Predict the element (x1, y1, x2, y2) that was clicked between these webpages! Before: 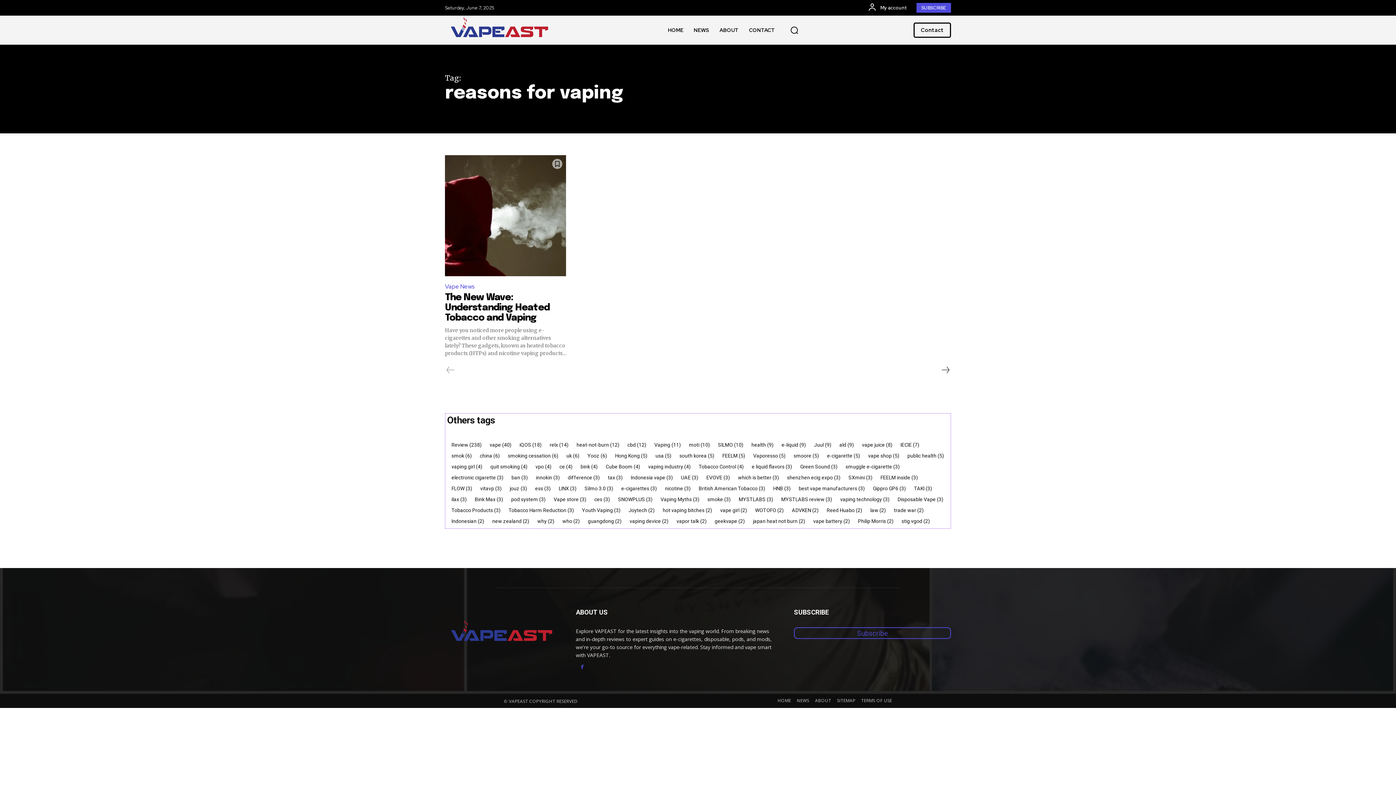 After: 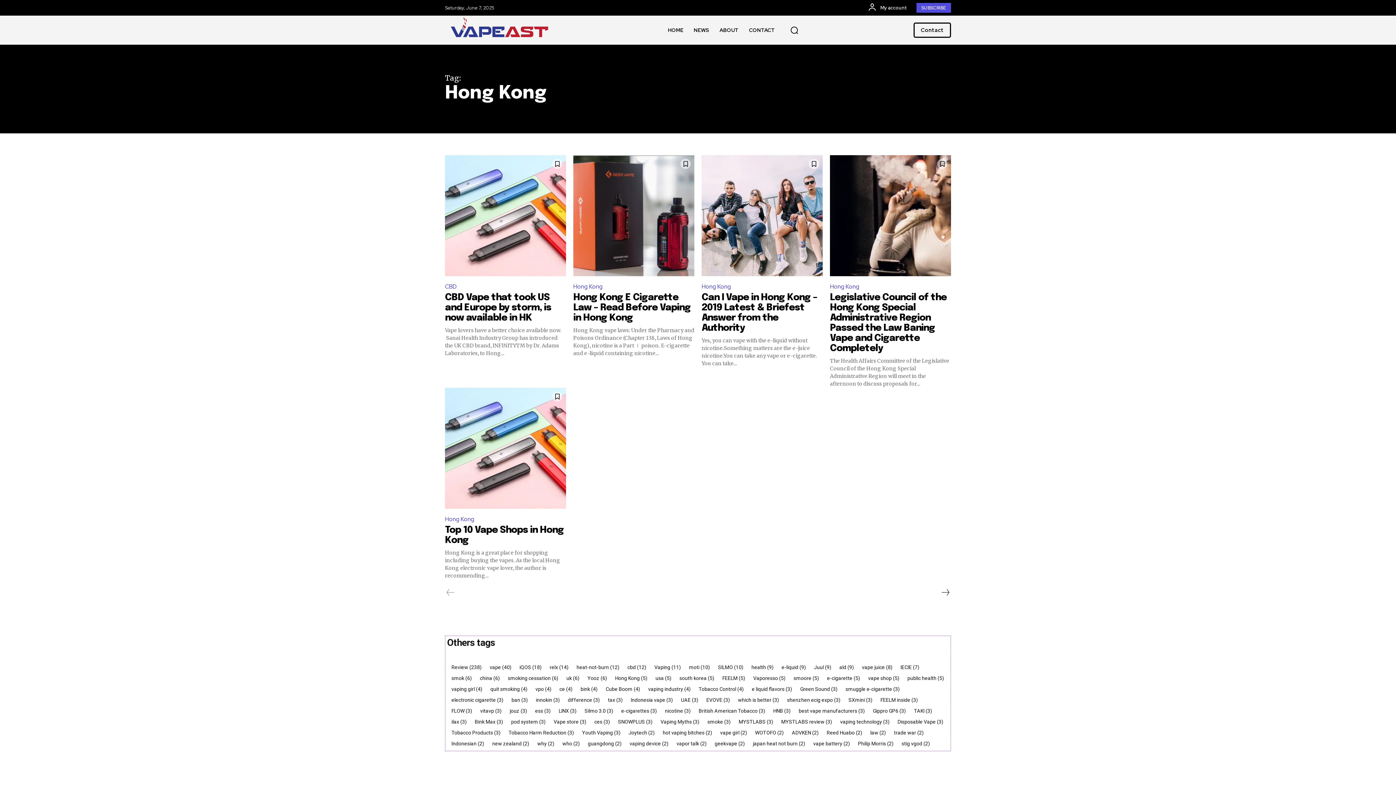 Action: bbox: (610, 450, 651, 461) label: Hong Kong 
(5)